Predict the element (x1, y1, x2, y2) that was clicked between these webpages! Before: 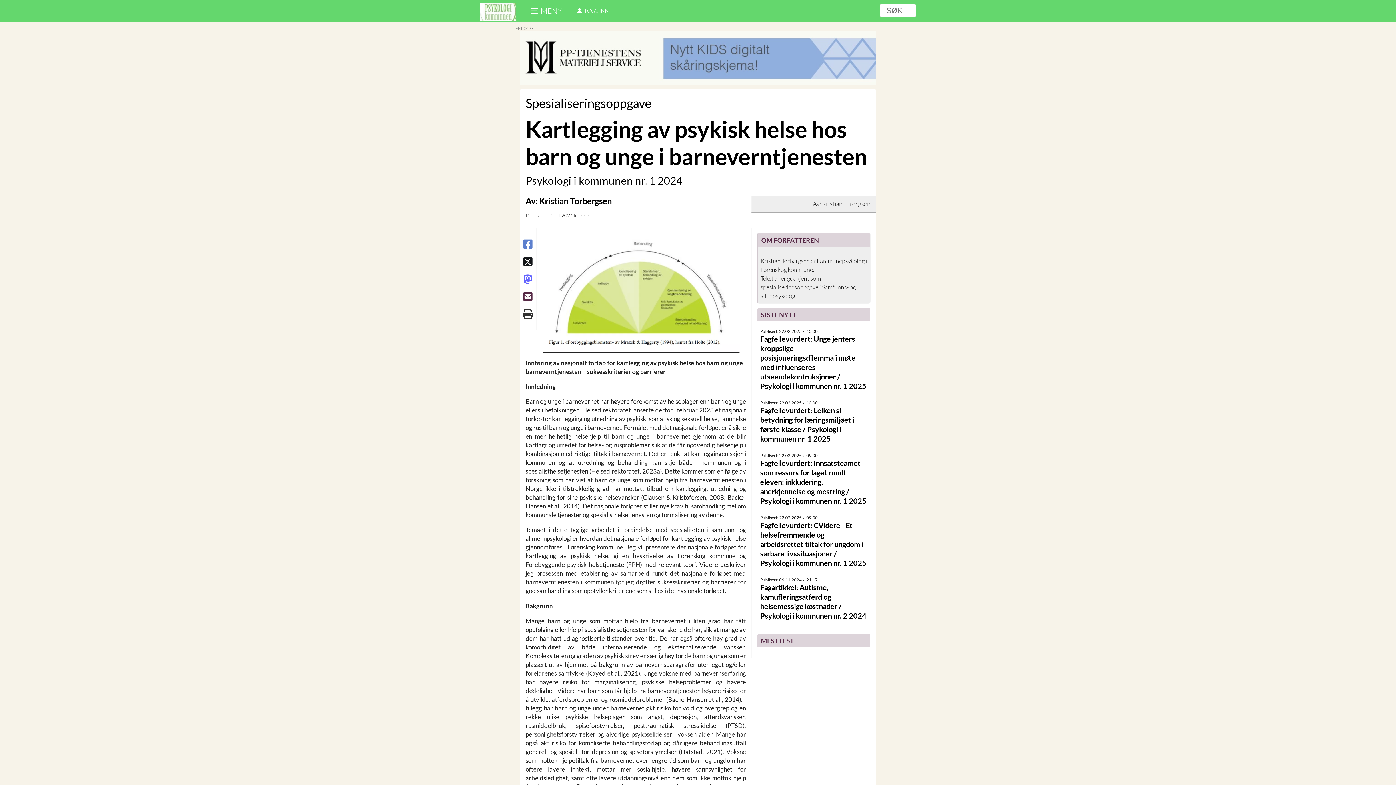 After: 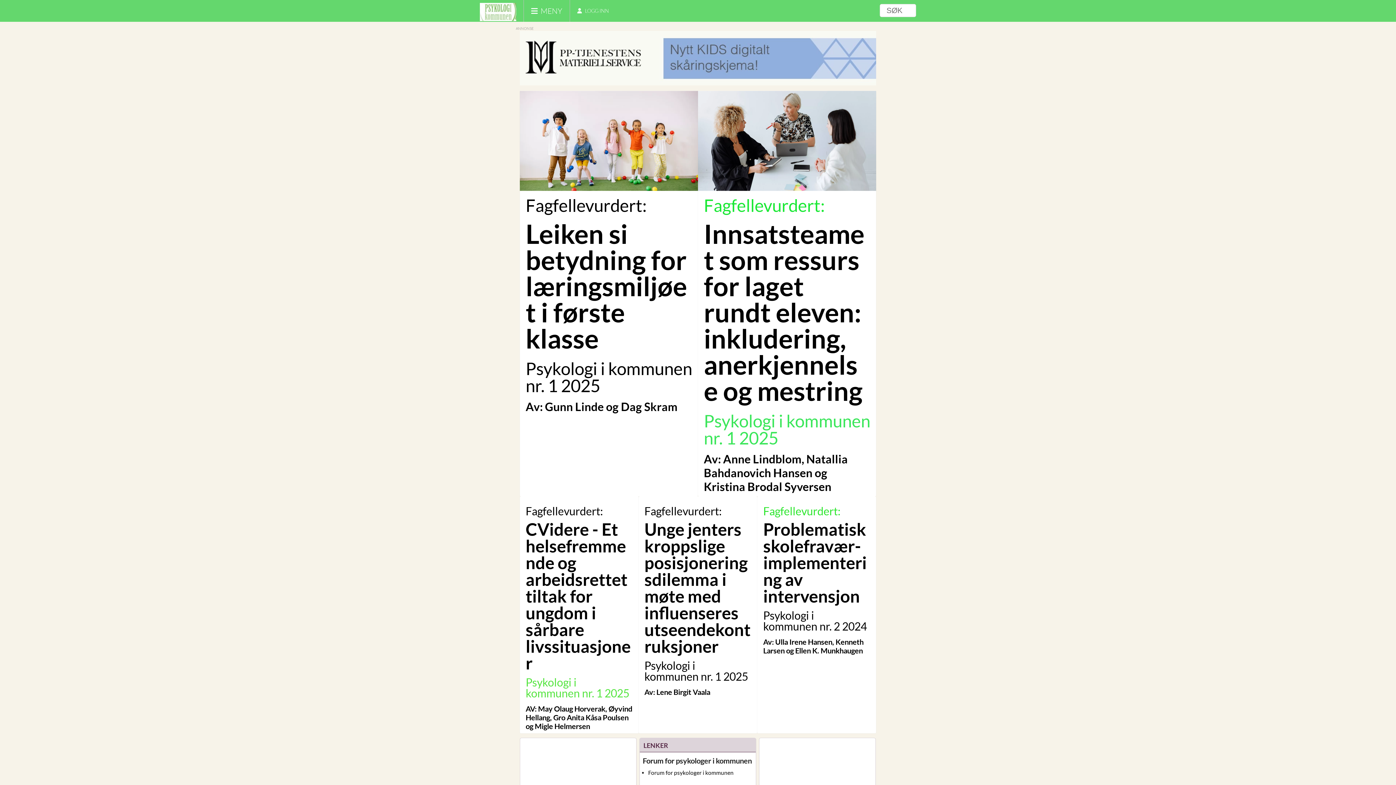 Action: bbox: (480, 2, 516, 21)